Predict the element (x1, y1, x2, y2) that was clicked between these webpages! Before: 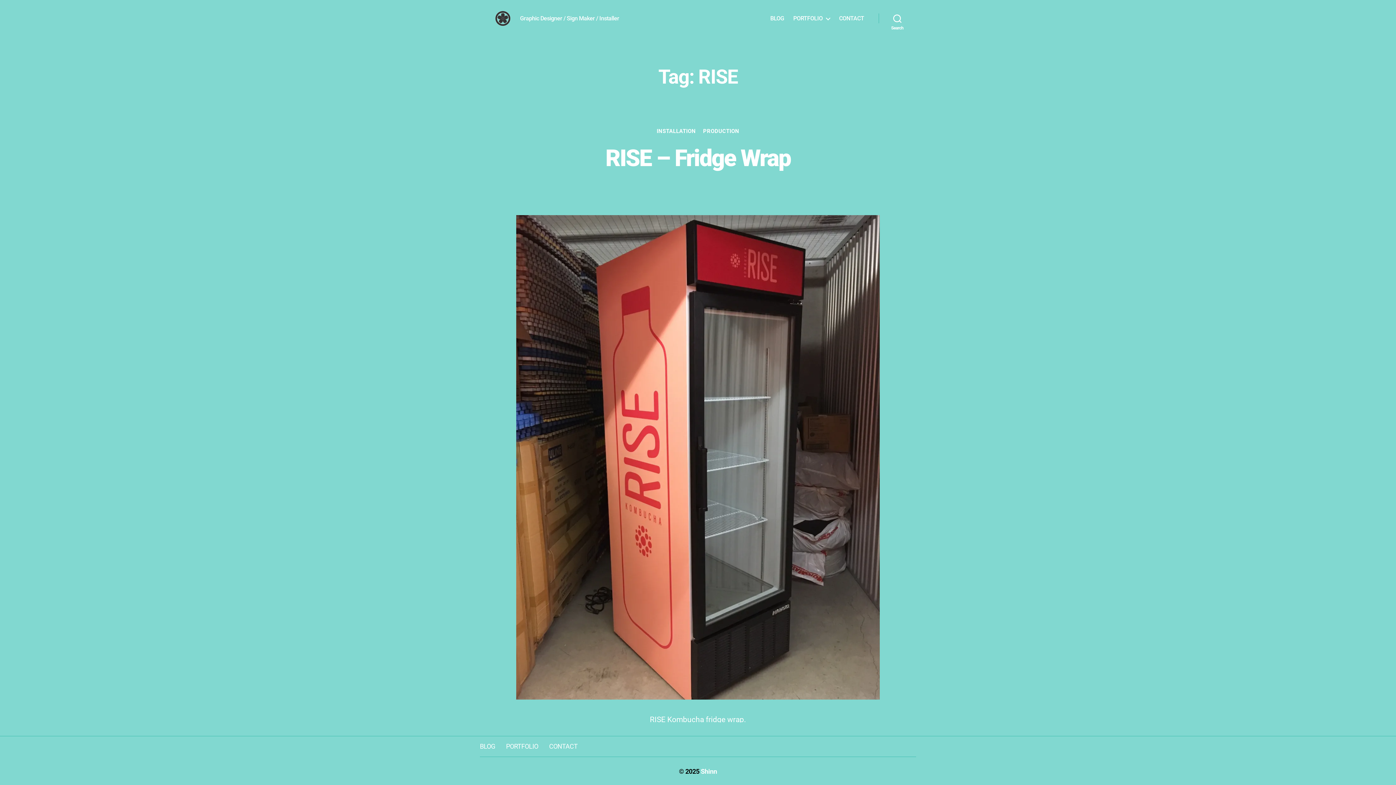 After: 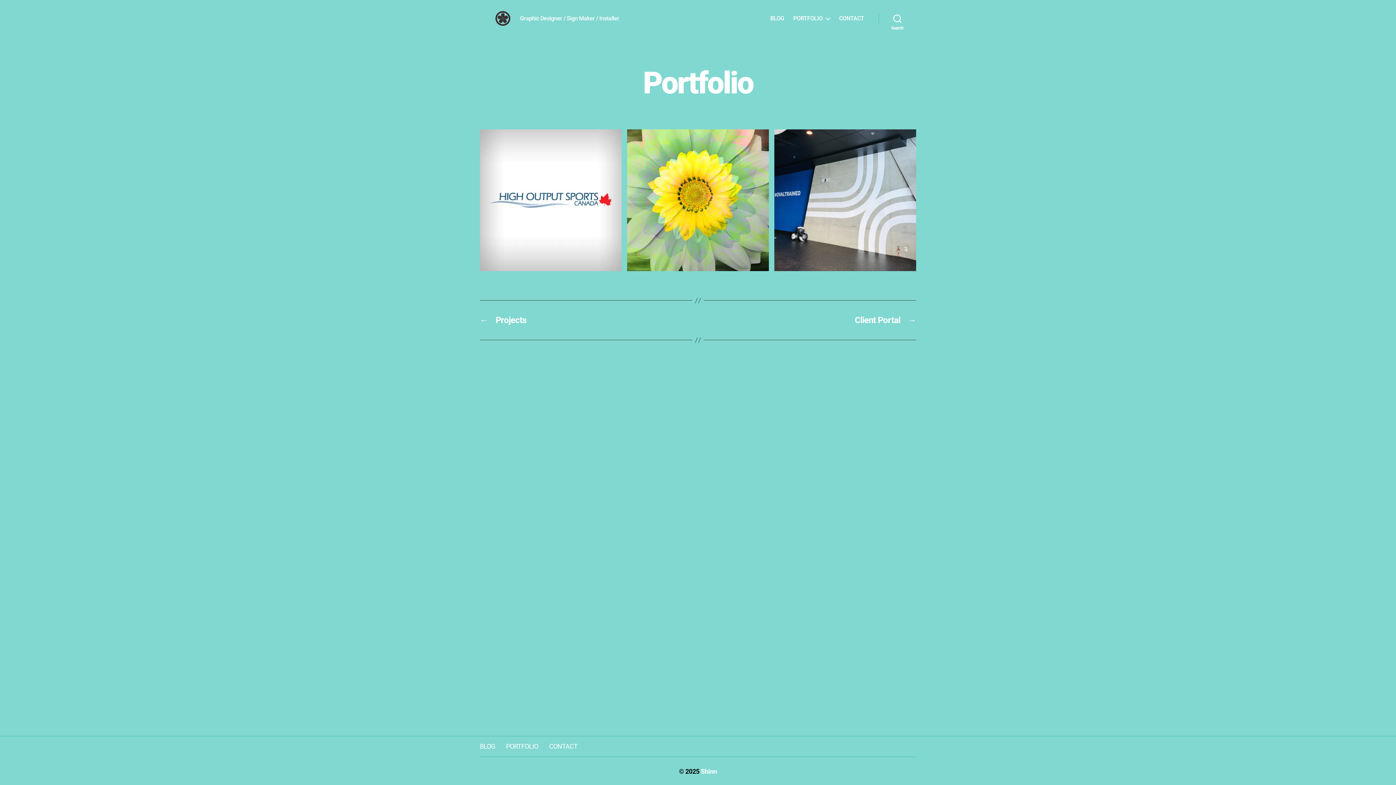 Action: bbox: (506, 742, 538, 750) label: PORTFOLIO